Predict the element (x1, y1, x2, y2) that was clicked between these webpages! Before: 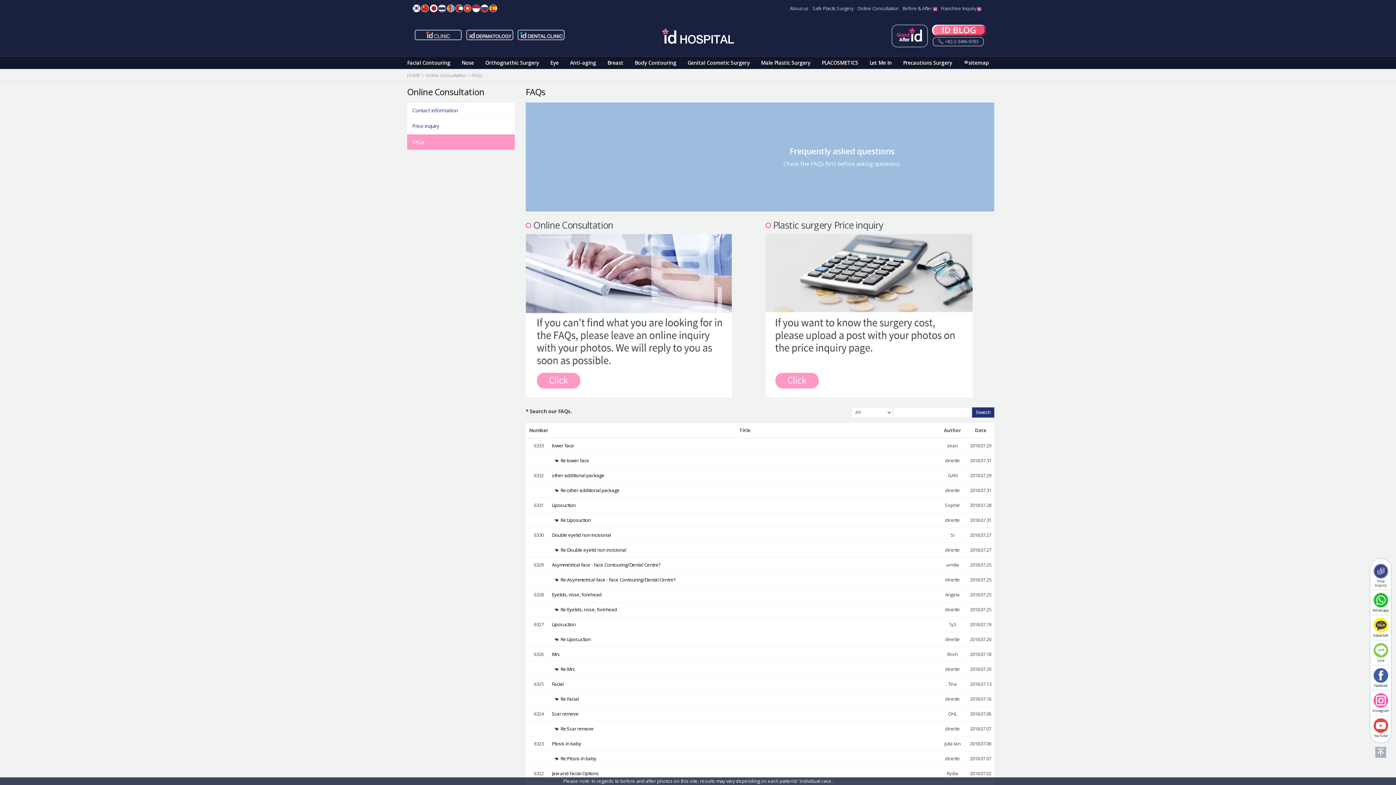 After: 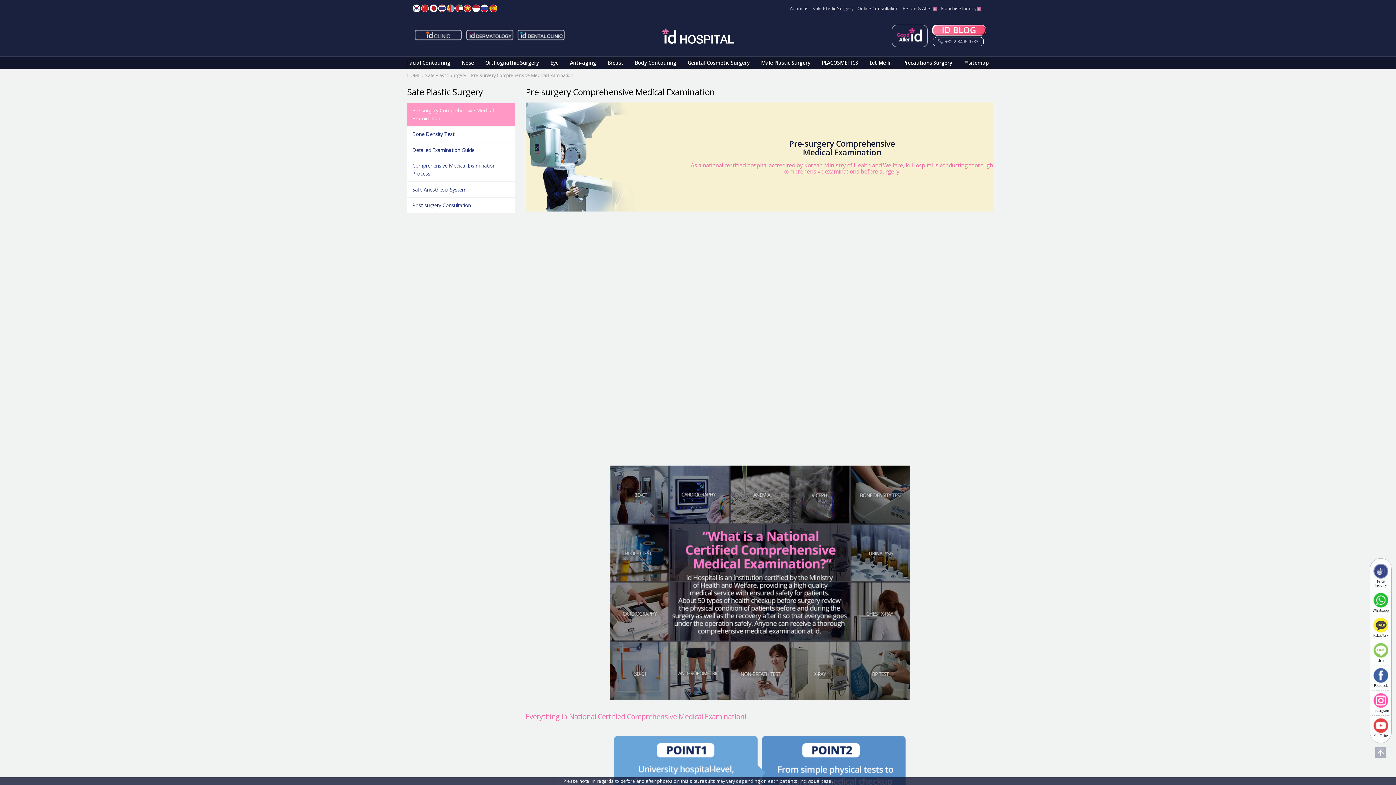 Action: label: Safe Plastic Surgery bbox: (810, 0, 855, 16)